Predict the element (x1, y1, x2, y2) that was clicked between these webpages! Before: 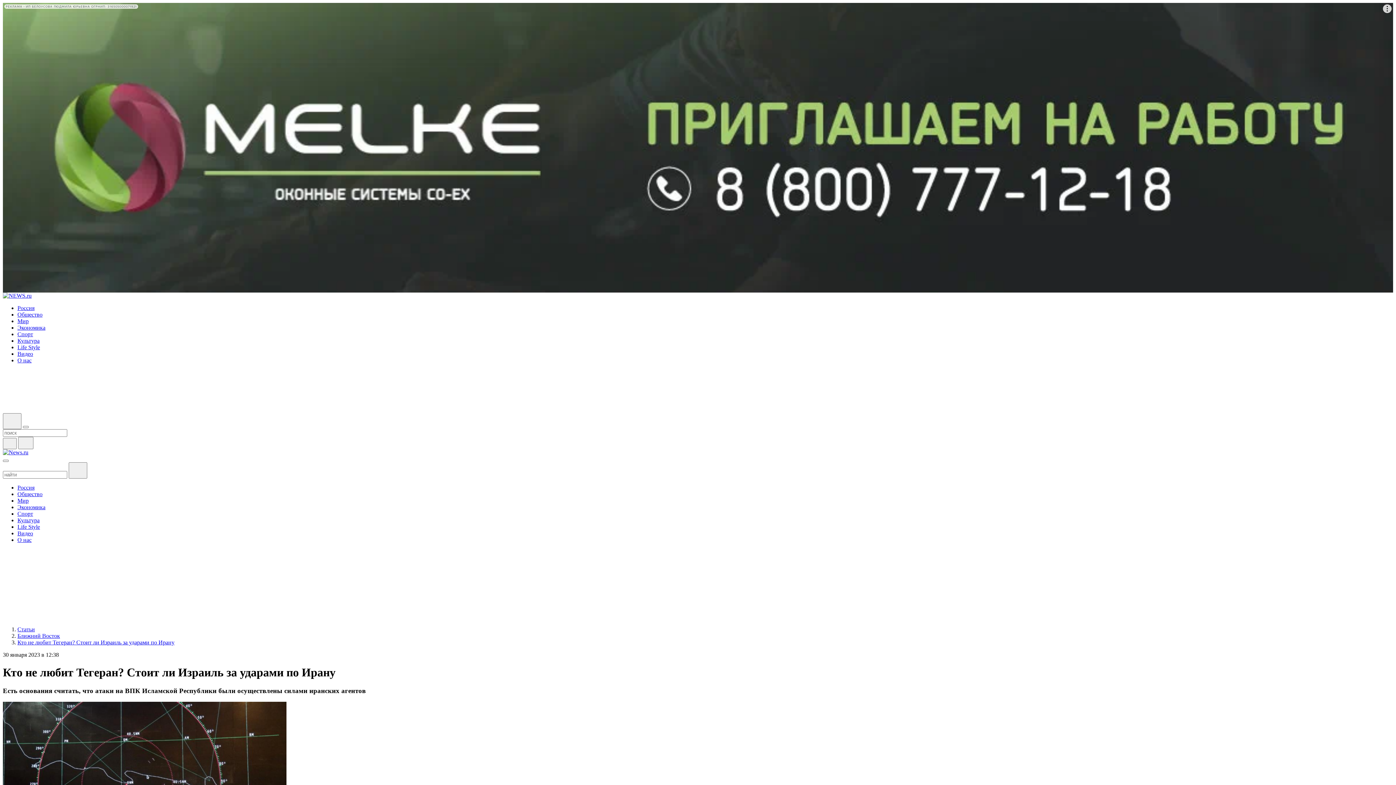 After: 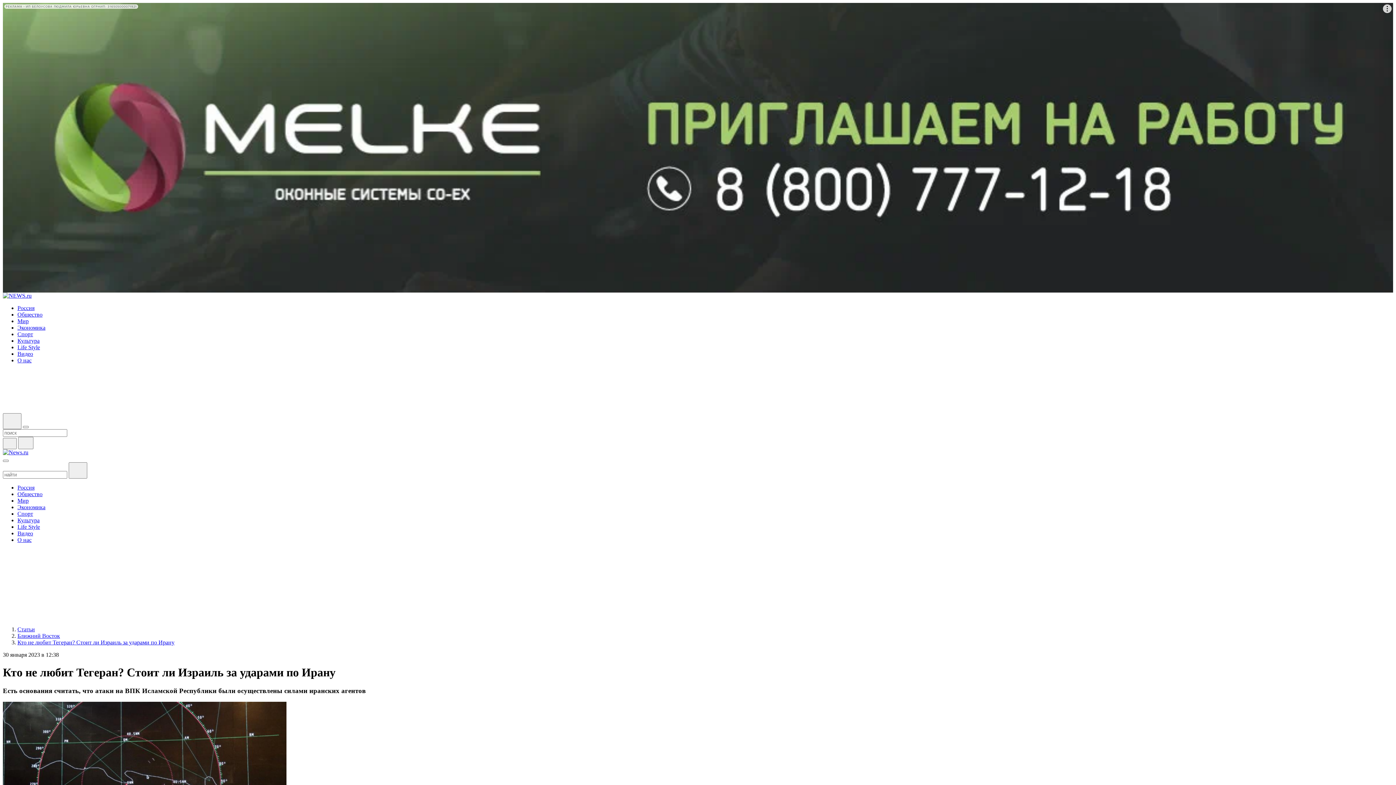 Action: bbox: (2, 406, 8, 412)